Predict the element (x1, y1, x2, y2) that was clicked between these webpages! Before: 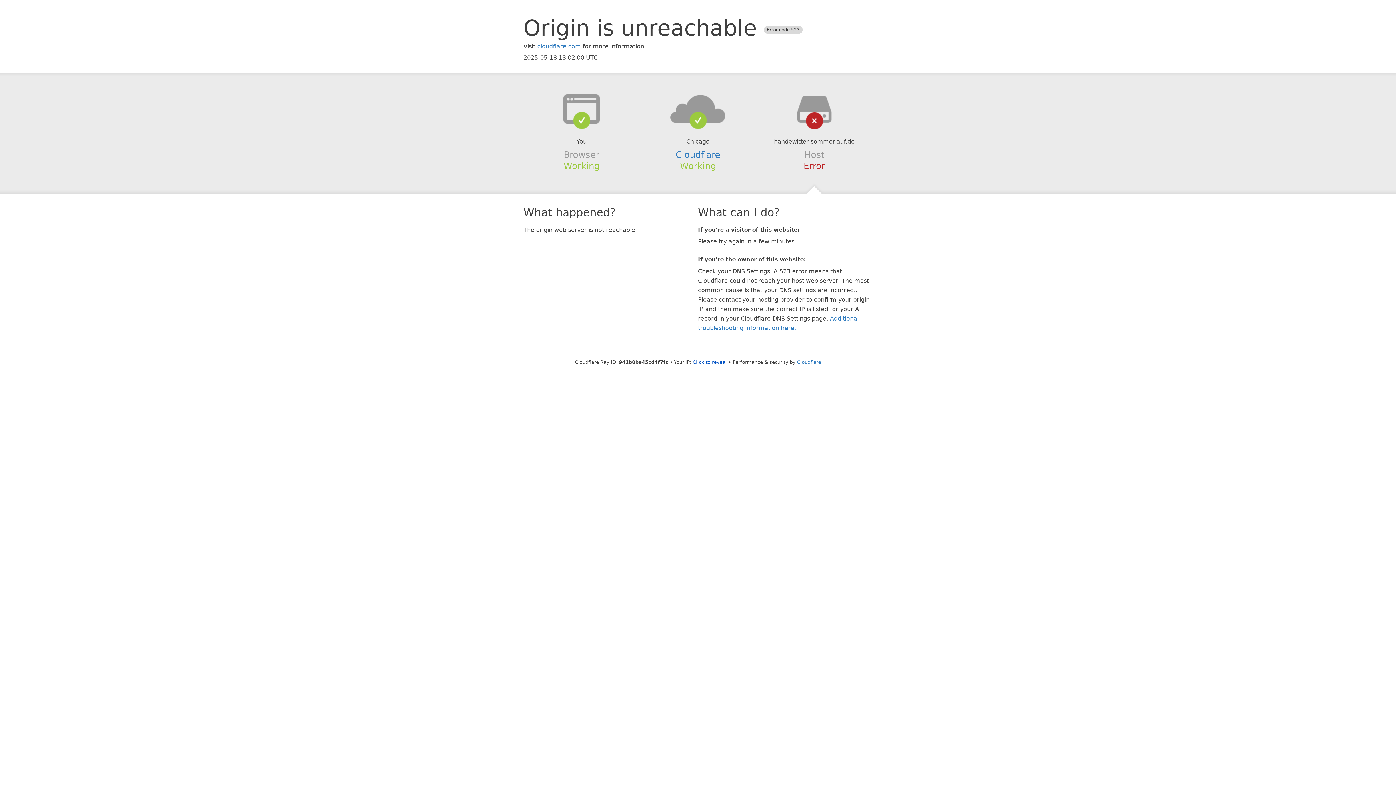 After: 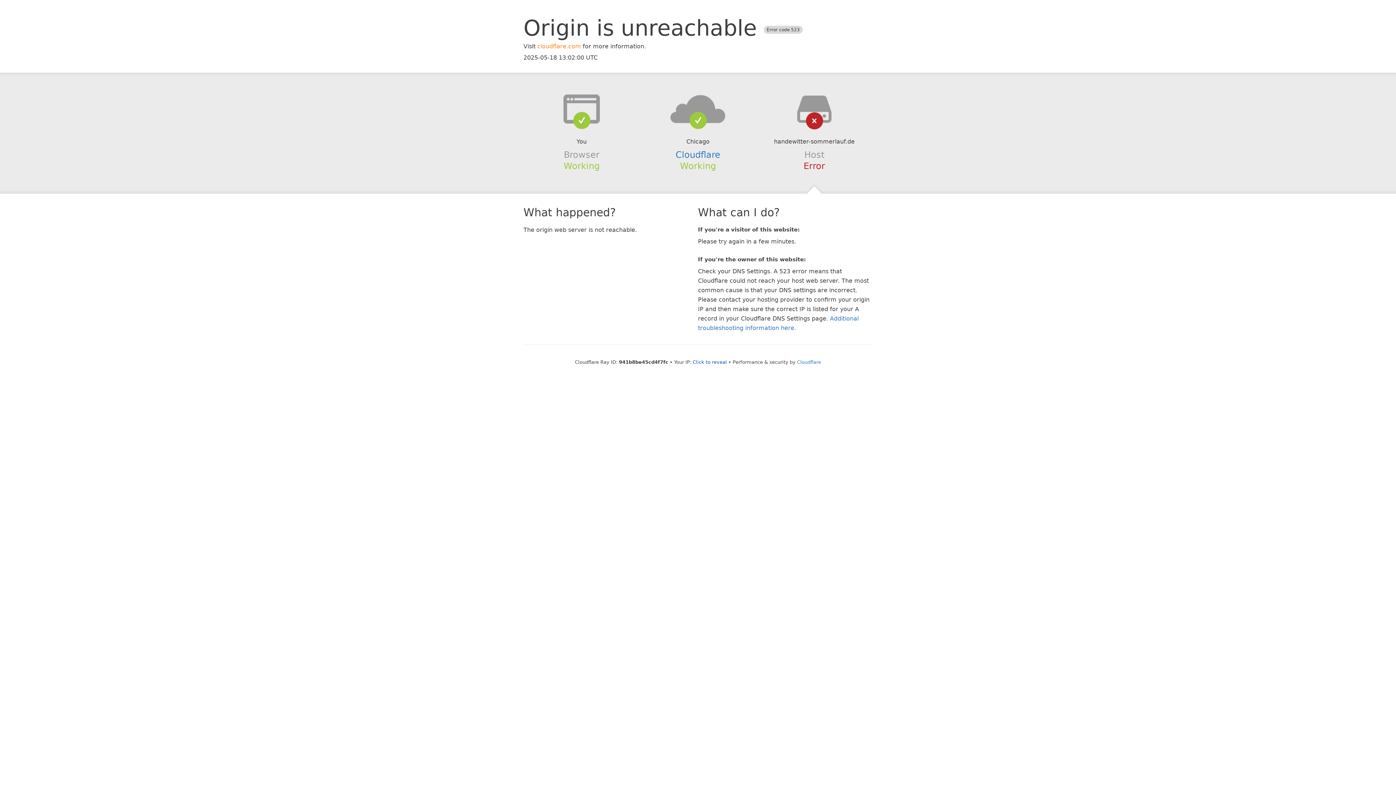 Action: label: cloudflare.com bbox: (537, 42, 581, 49)